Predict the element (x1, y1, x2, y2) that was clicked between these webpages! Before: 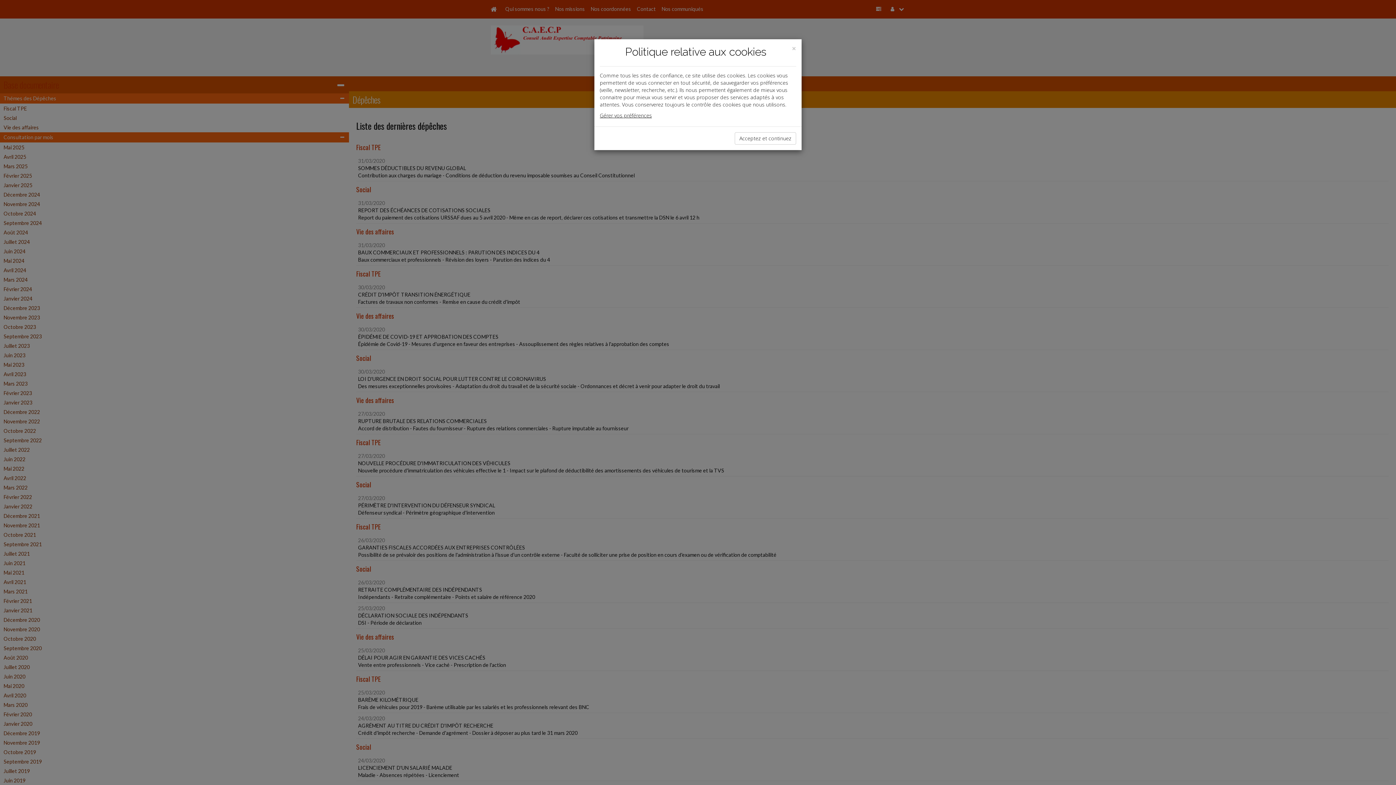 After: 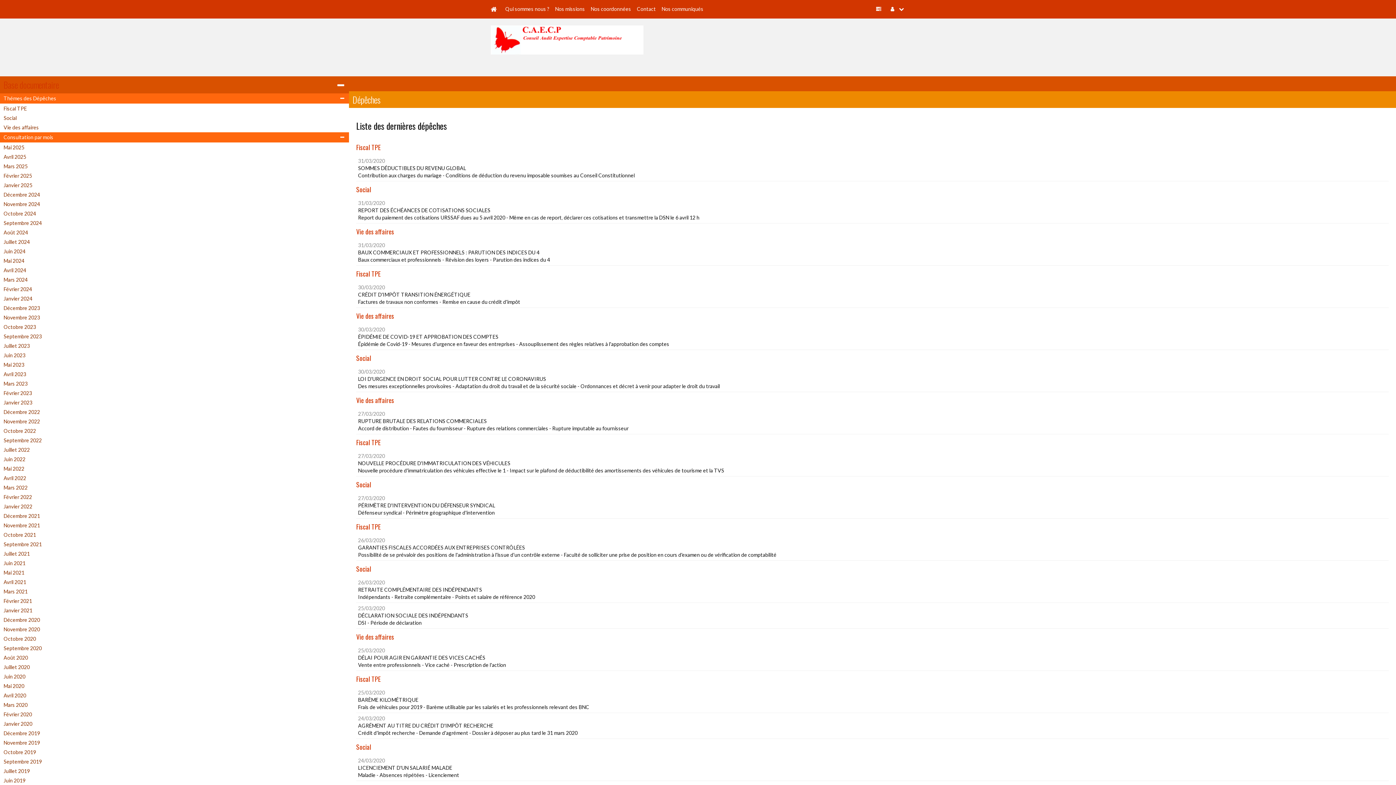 Action: bbox: (792, 44, 796, 52) label: Close